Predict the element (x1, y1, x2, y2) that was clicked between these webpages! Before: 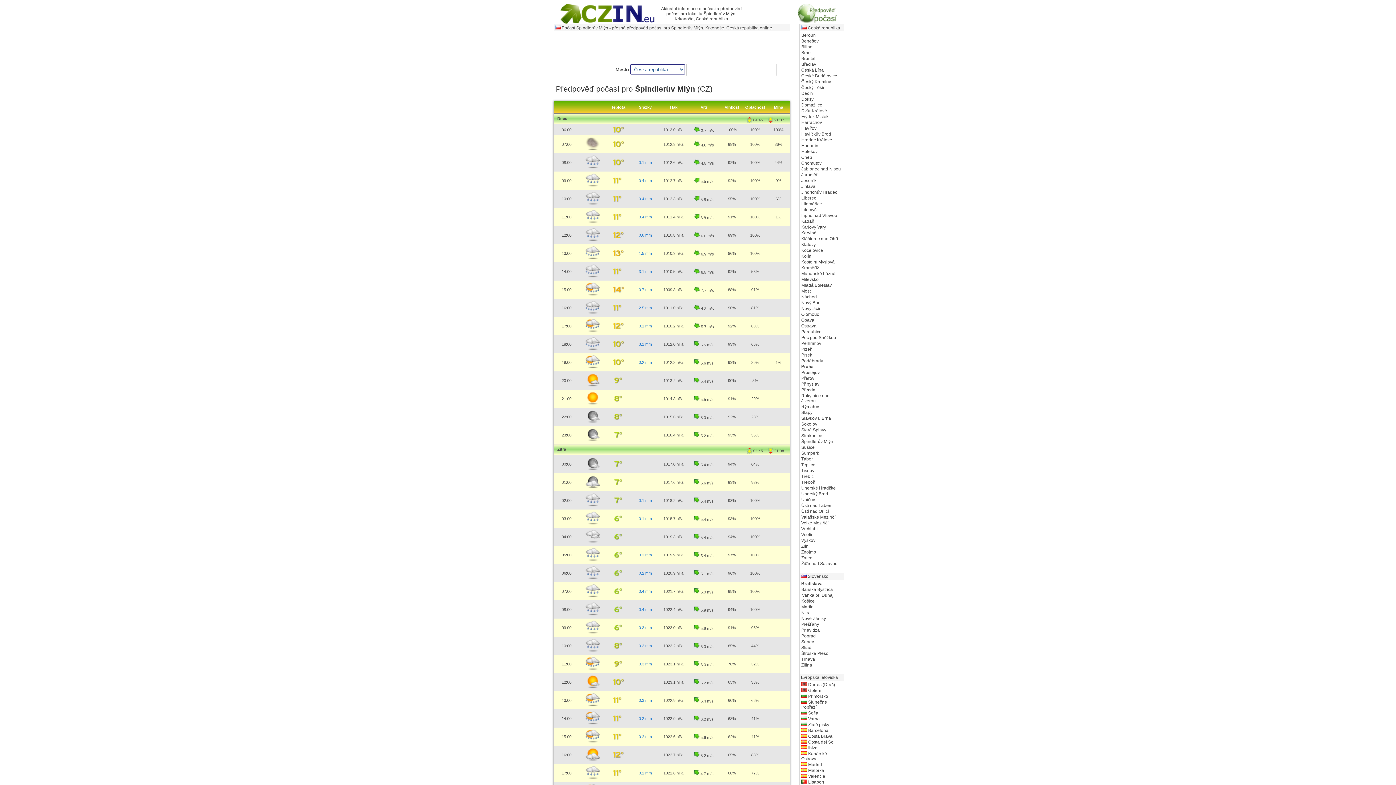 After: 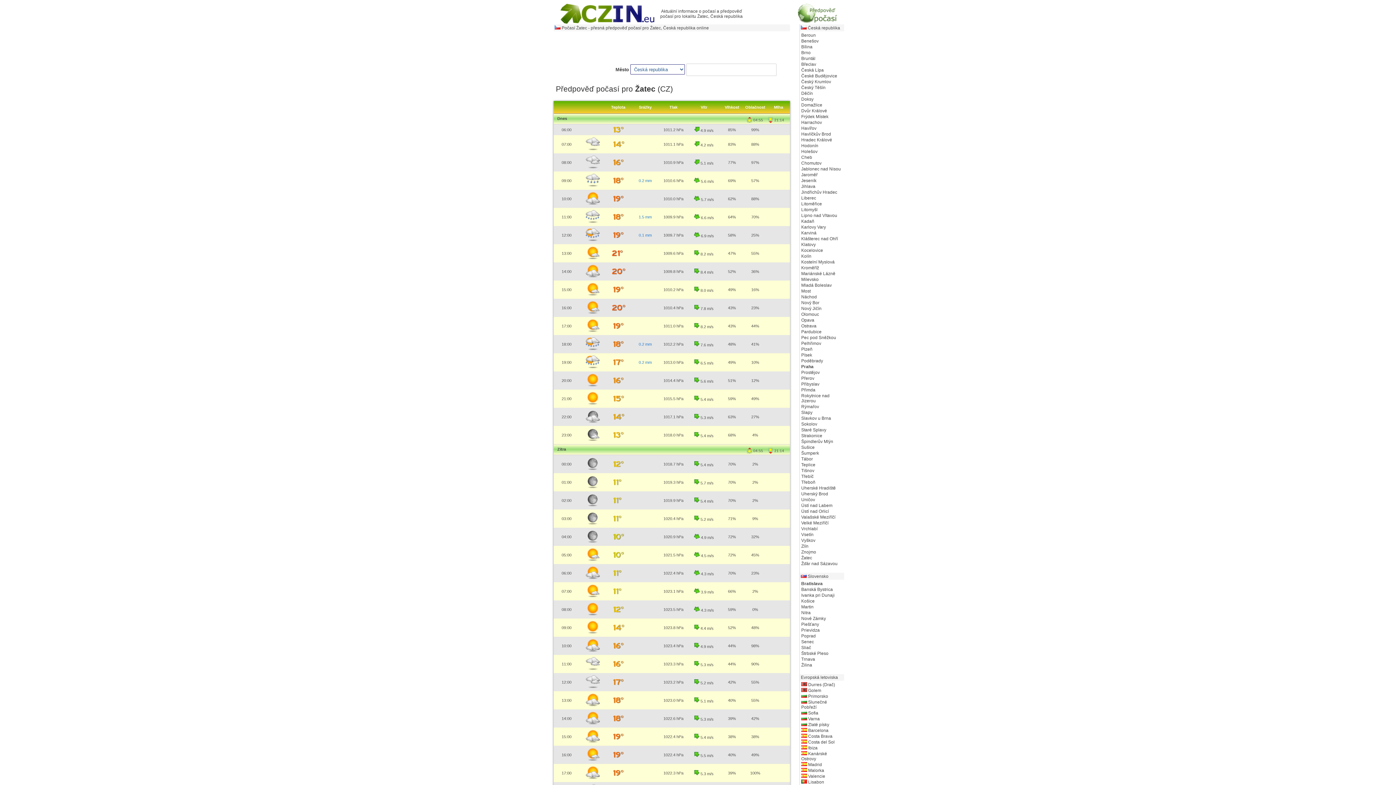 Action: label: Žatec bbox: (801, 555, 812, 560)